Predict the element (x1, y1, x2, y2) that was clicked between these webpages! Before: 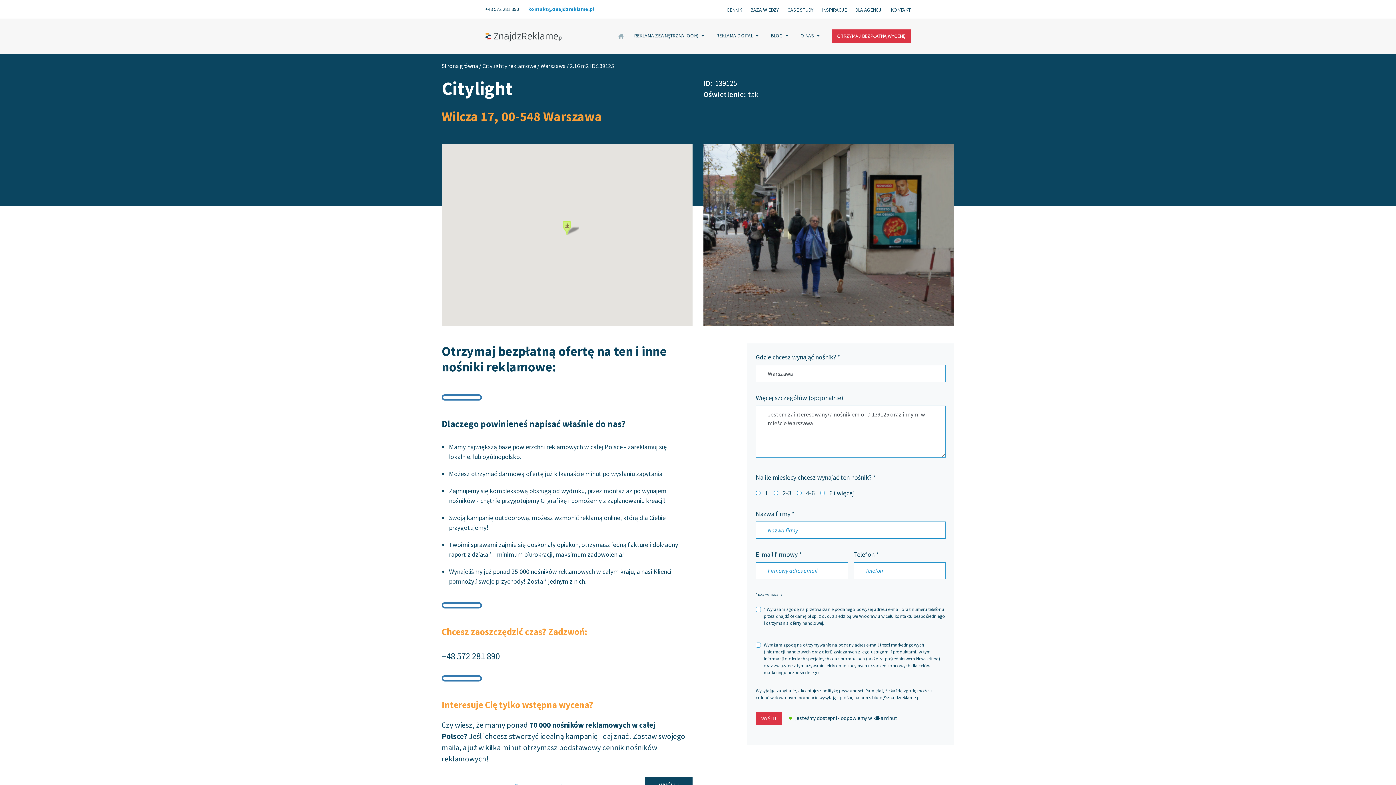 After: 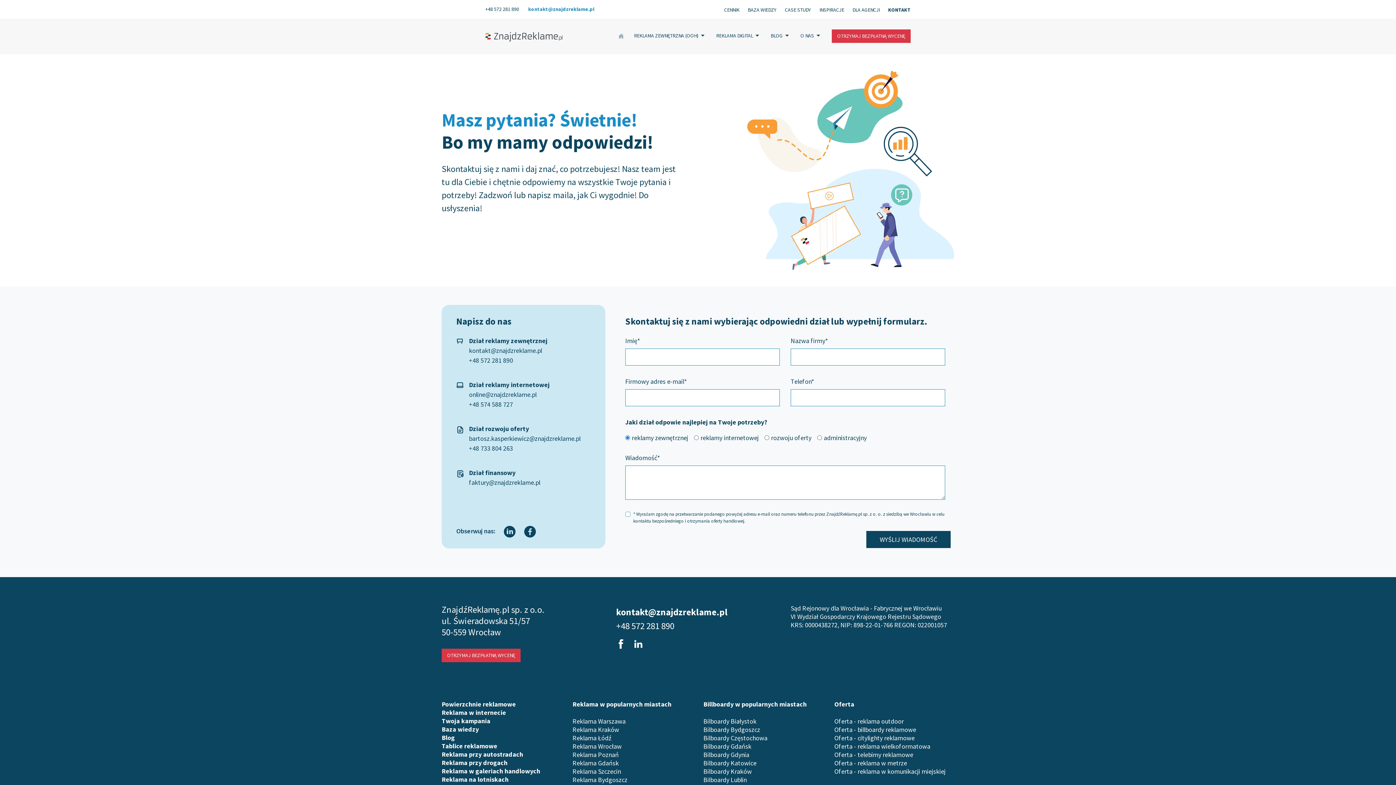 Action: label: KONTAKT bbox: (890, 6, 910, 12)